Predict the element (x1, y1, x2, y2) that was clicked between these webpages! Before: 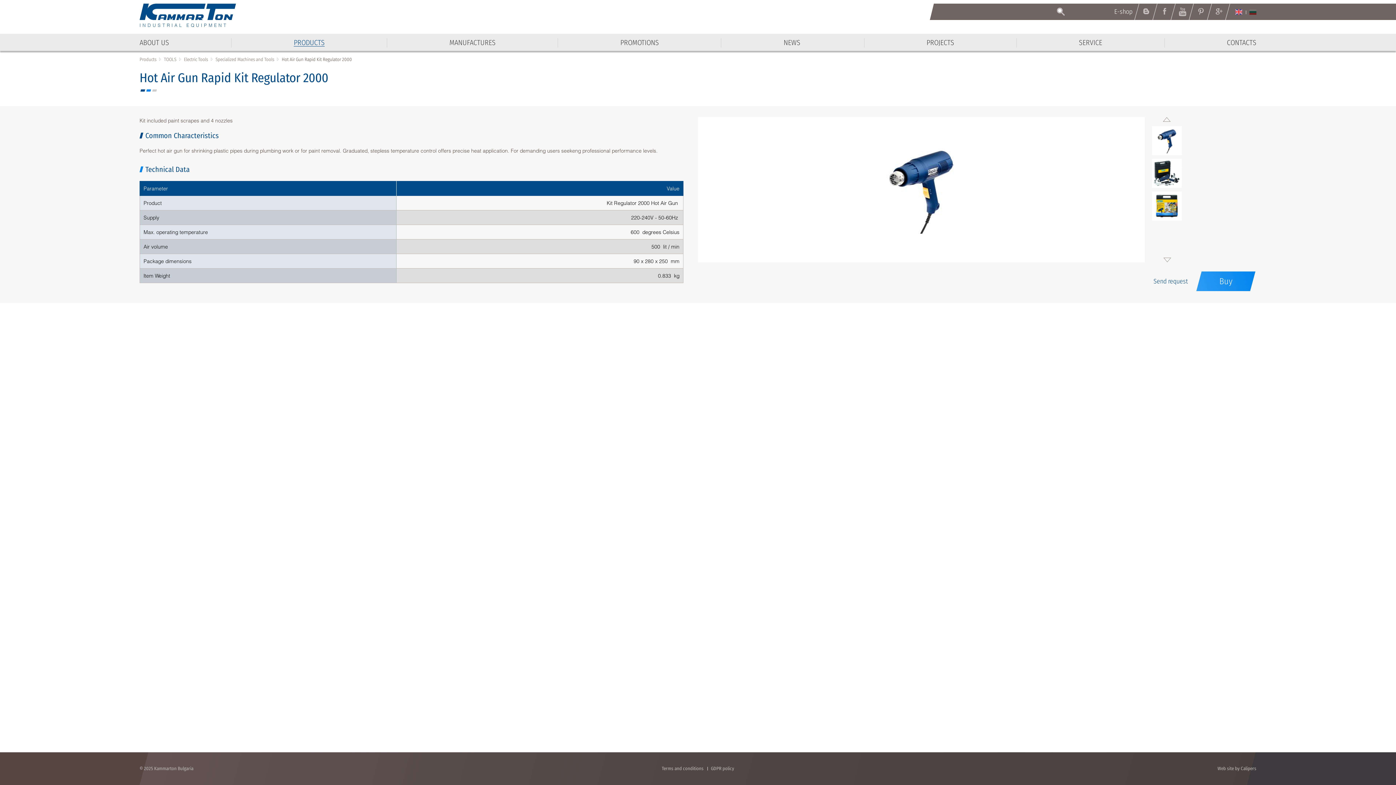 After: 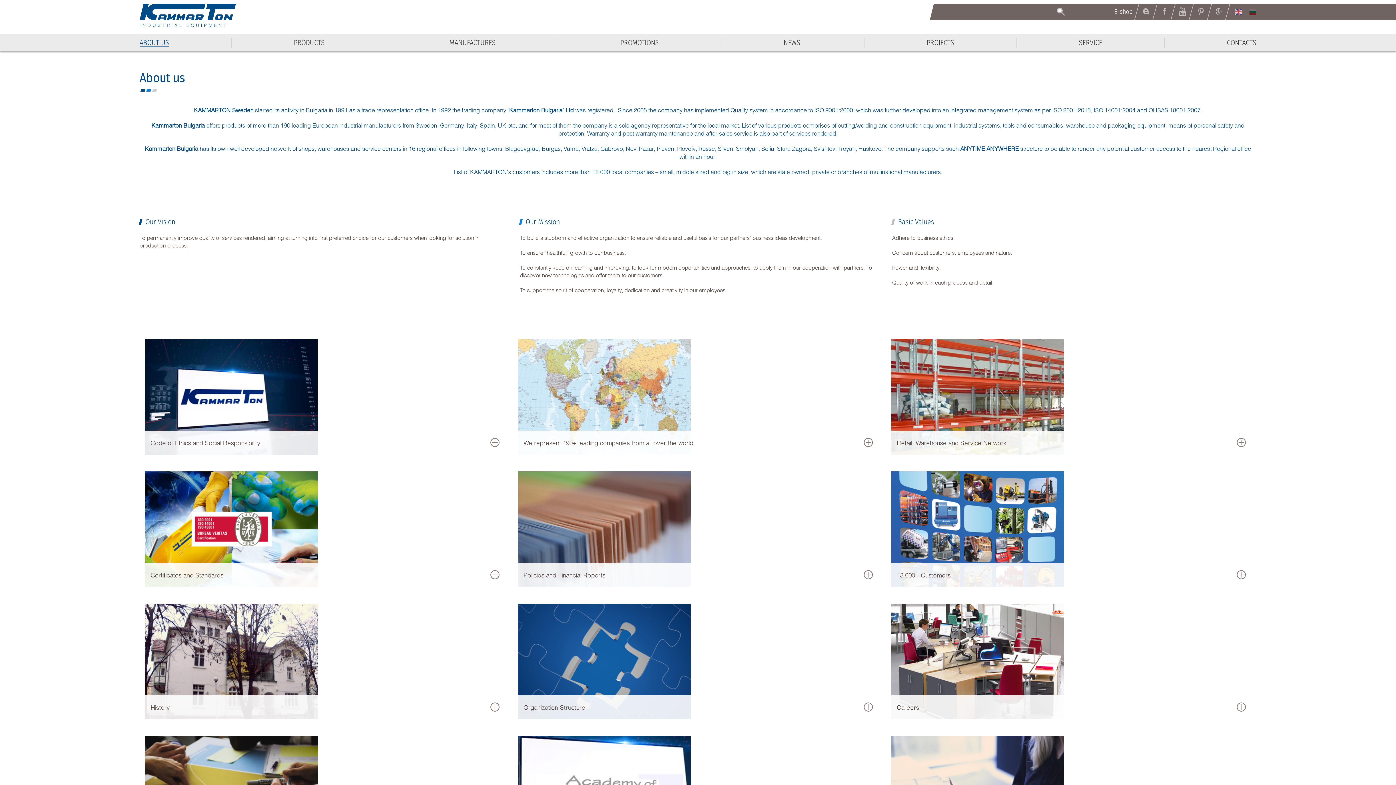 Action: bbox: (139, 38, 169, 46) label: ABOUT US